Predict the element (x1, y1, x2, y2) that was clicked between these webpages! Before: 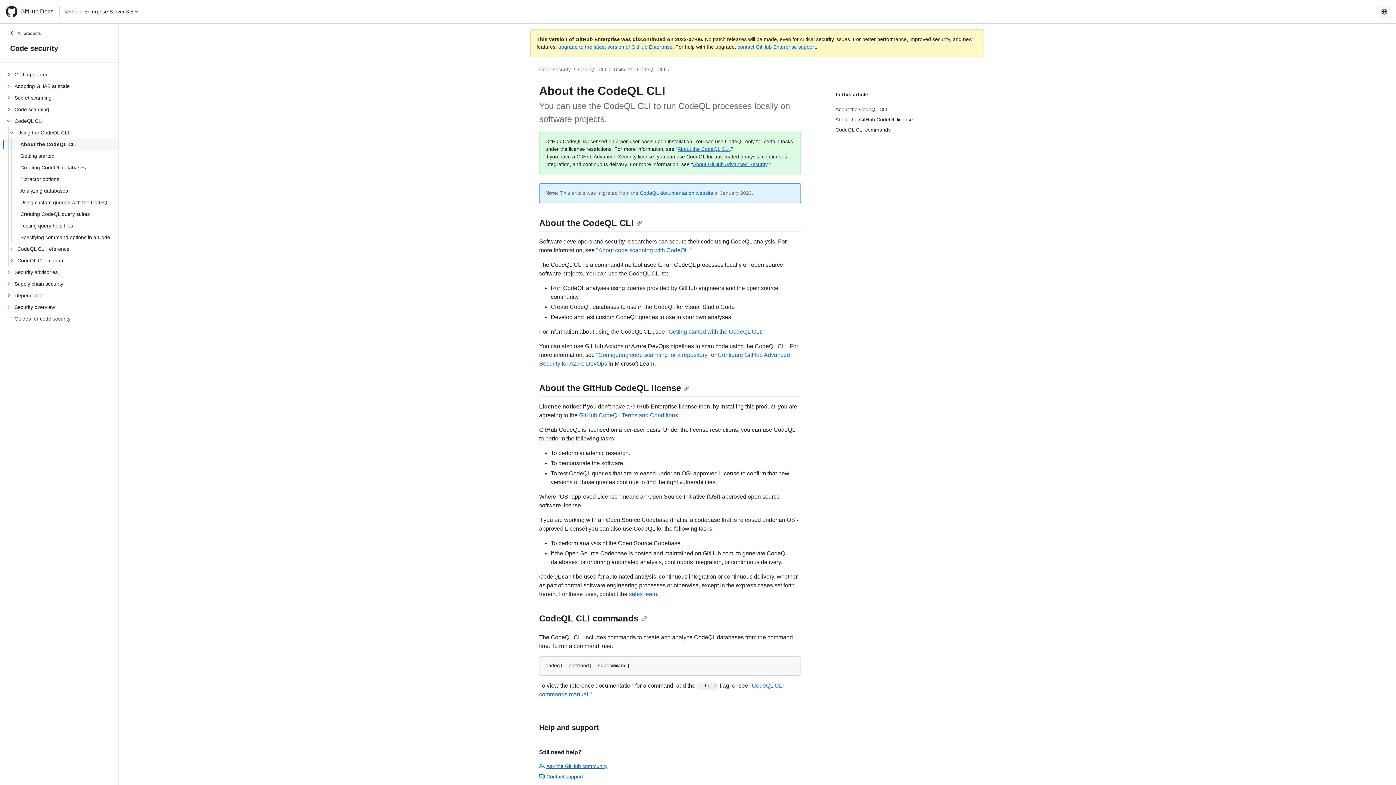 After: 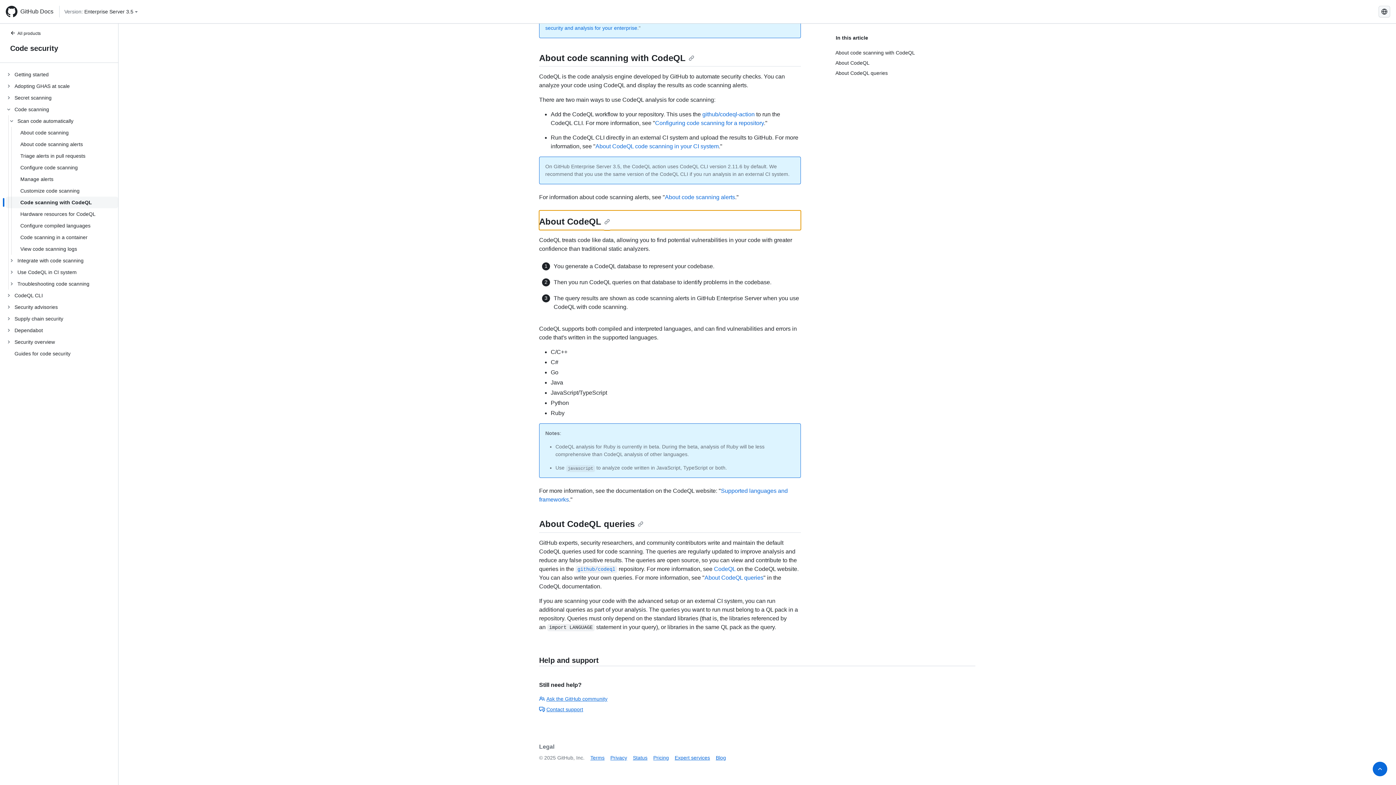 Action: bbox: (598, 247, 688, 253) label: About code scanning with CodeQL